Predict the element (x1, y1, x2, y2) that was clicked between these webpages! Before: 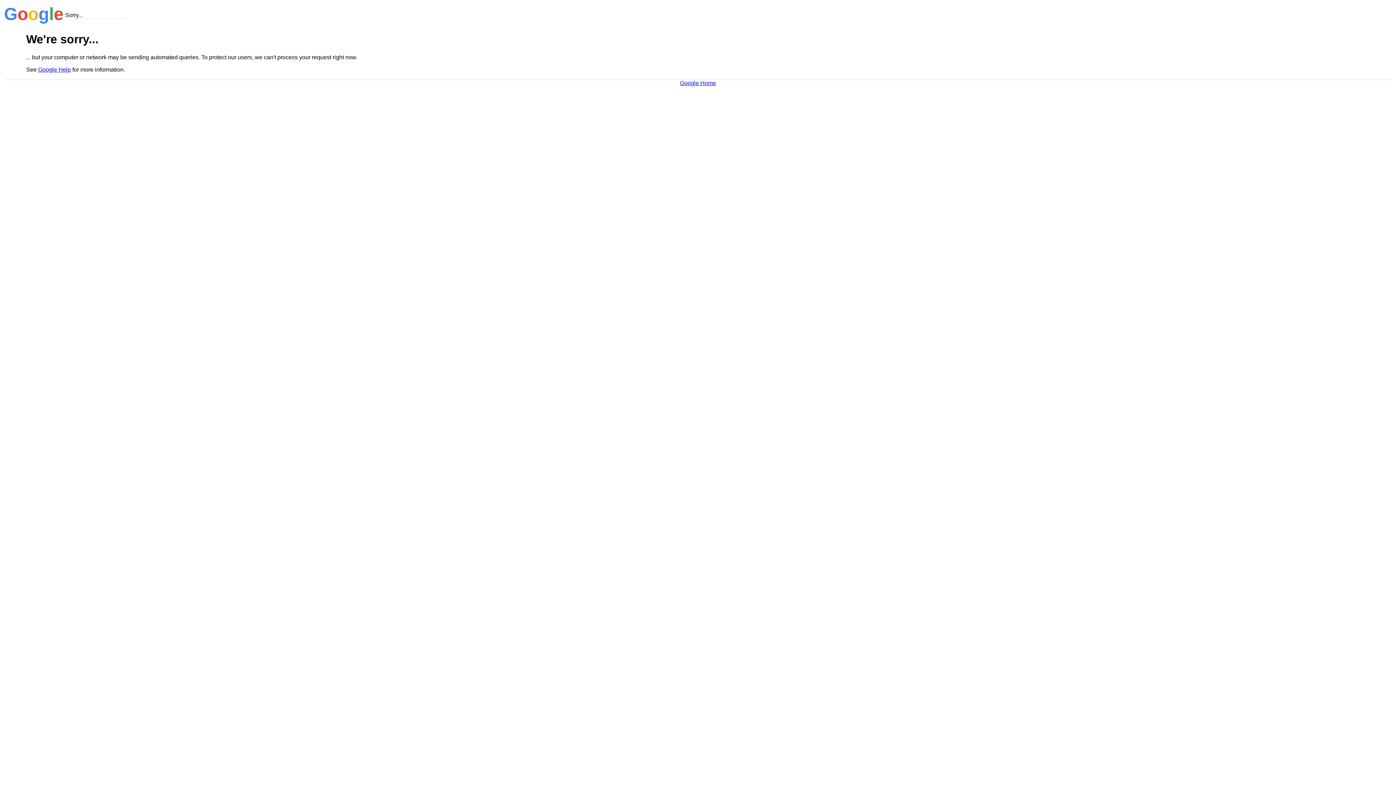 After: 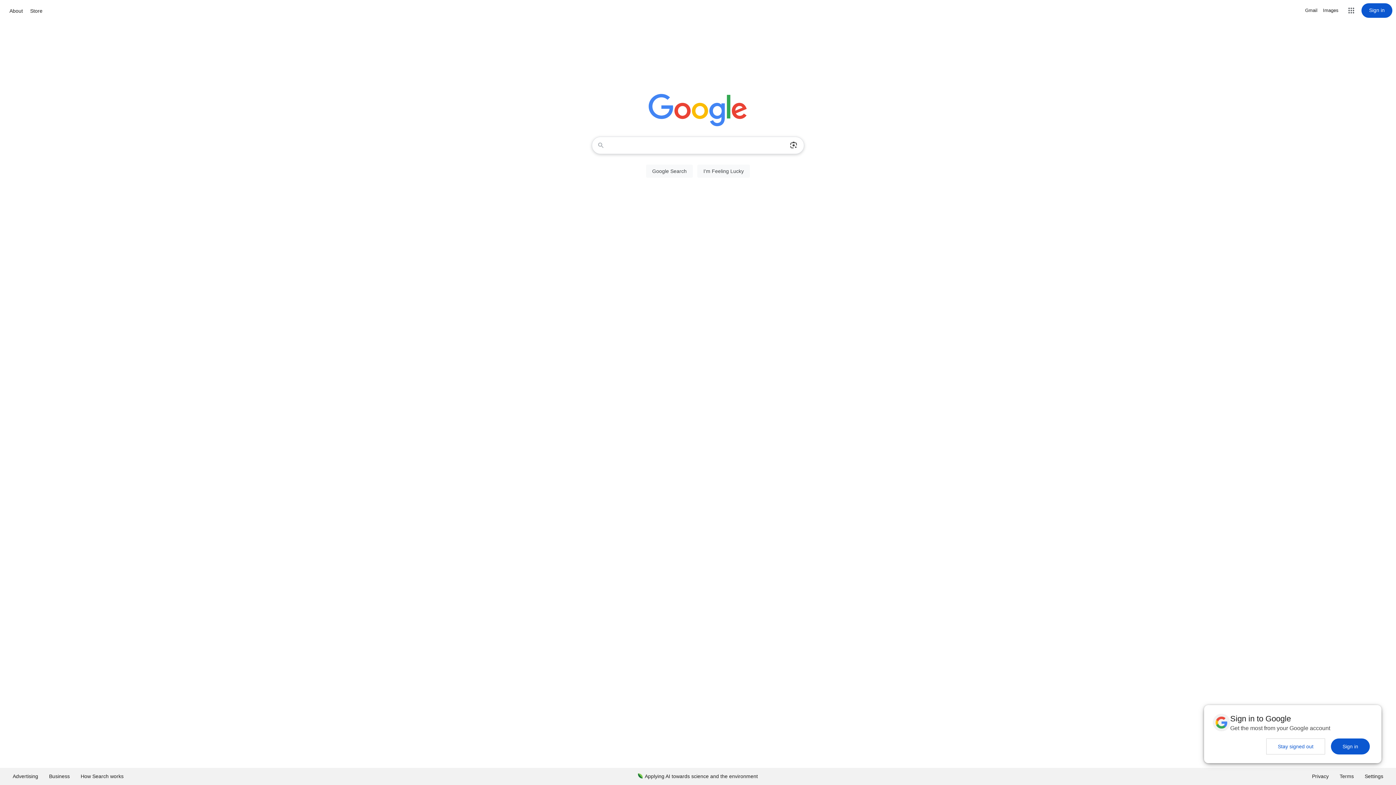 Action: bbox: (680, 79, 716, 86) label: Google Home